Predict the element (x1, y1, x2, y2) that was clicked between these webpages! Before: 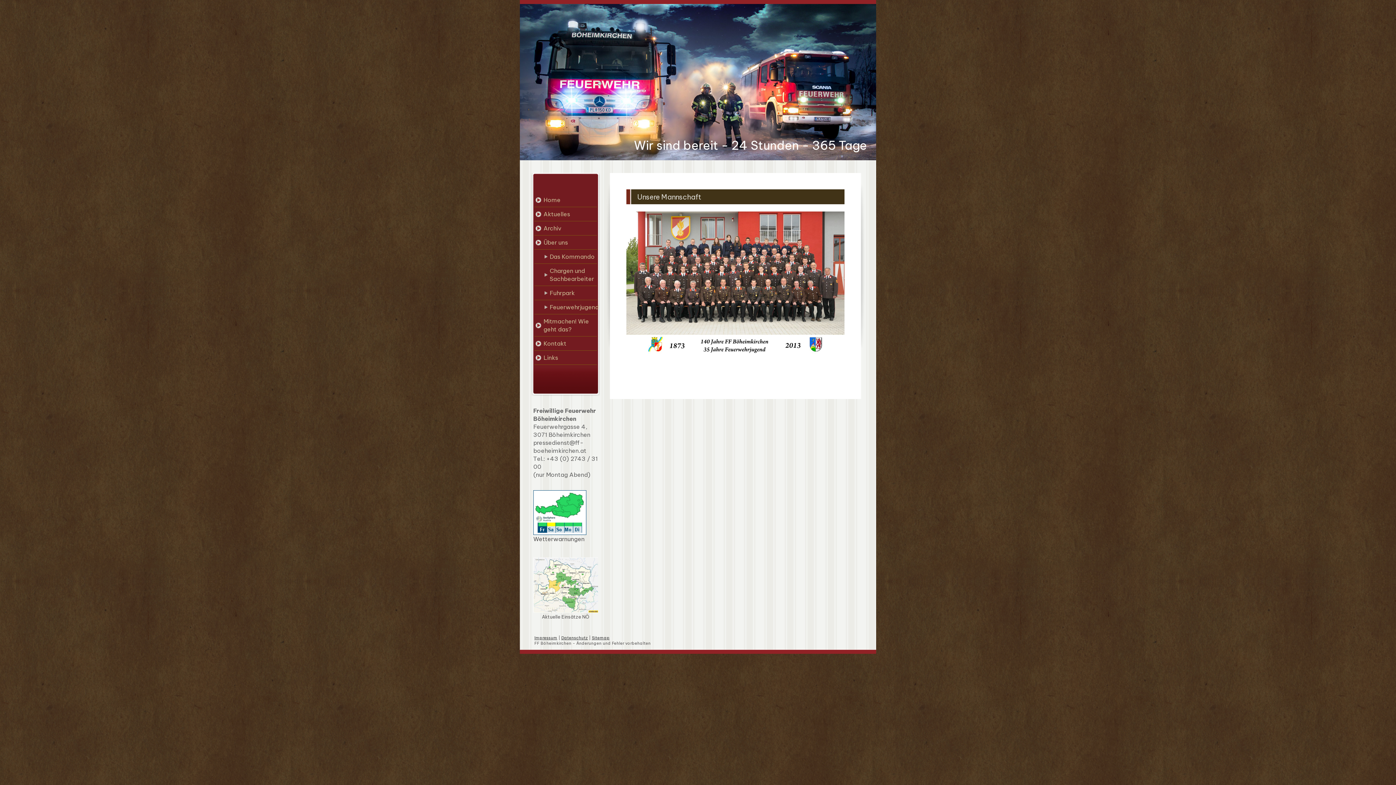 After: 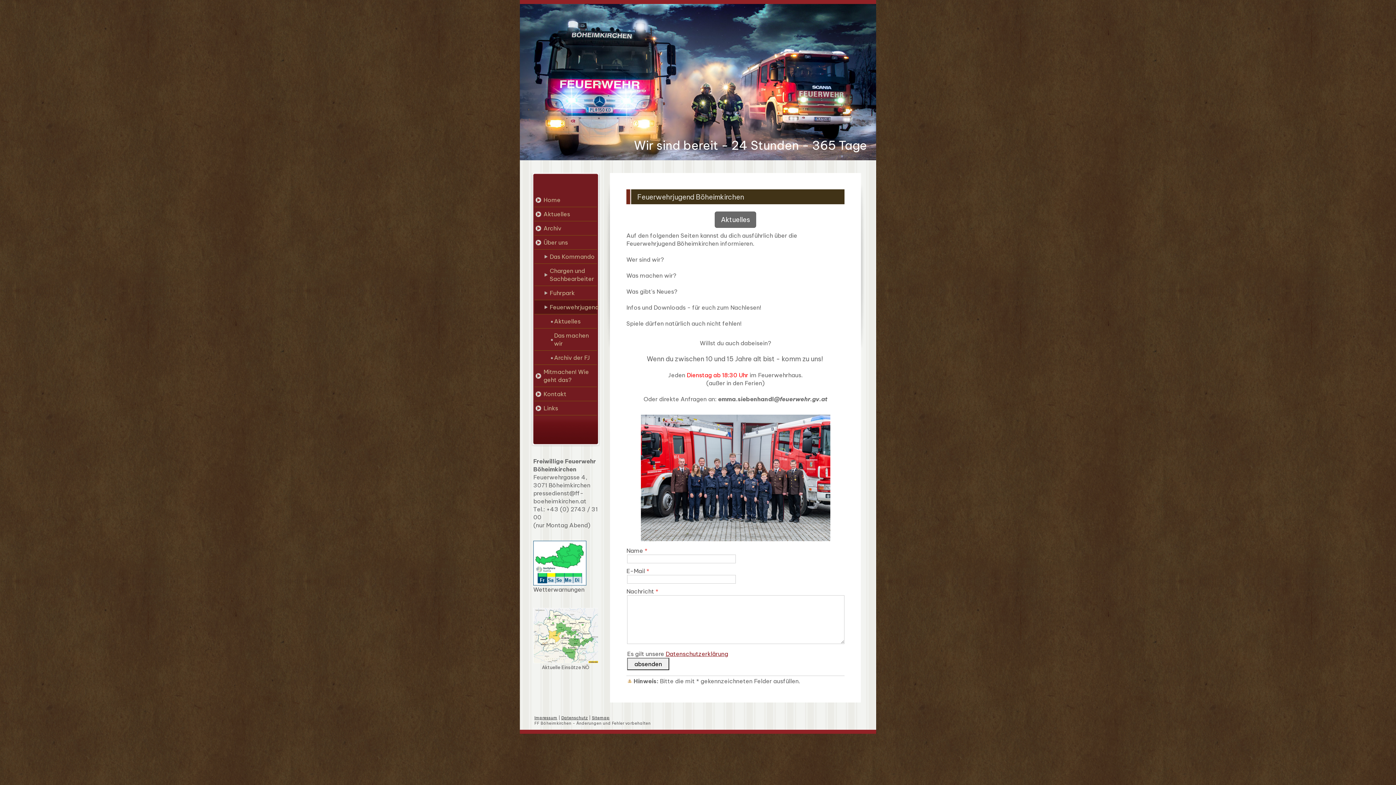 Action: bbox: (534, 300, 597, 314) label: Feuerwehrjugend